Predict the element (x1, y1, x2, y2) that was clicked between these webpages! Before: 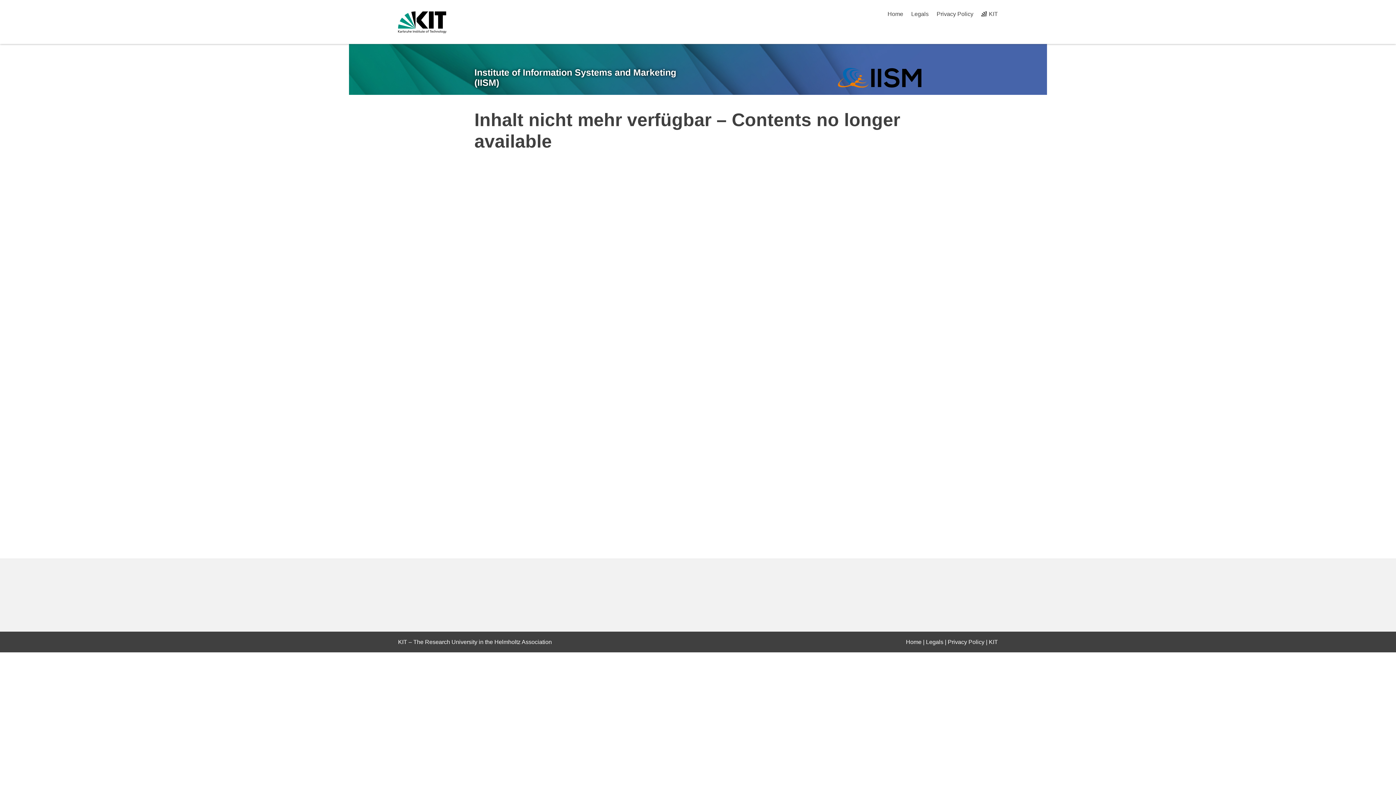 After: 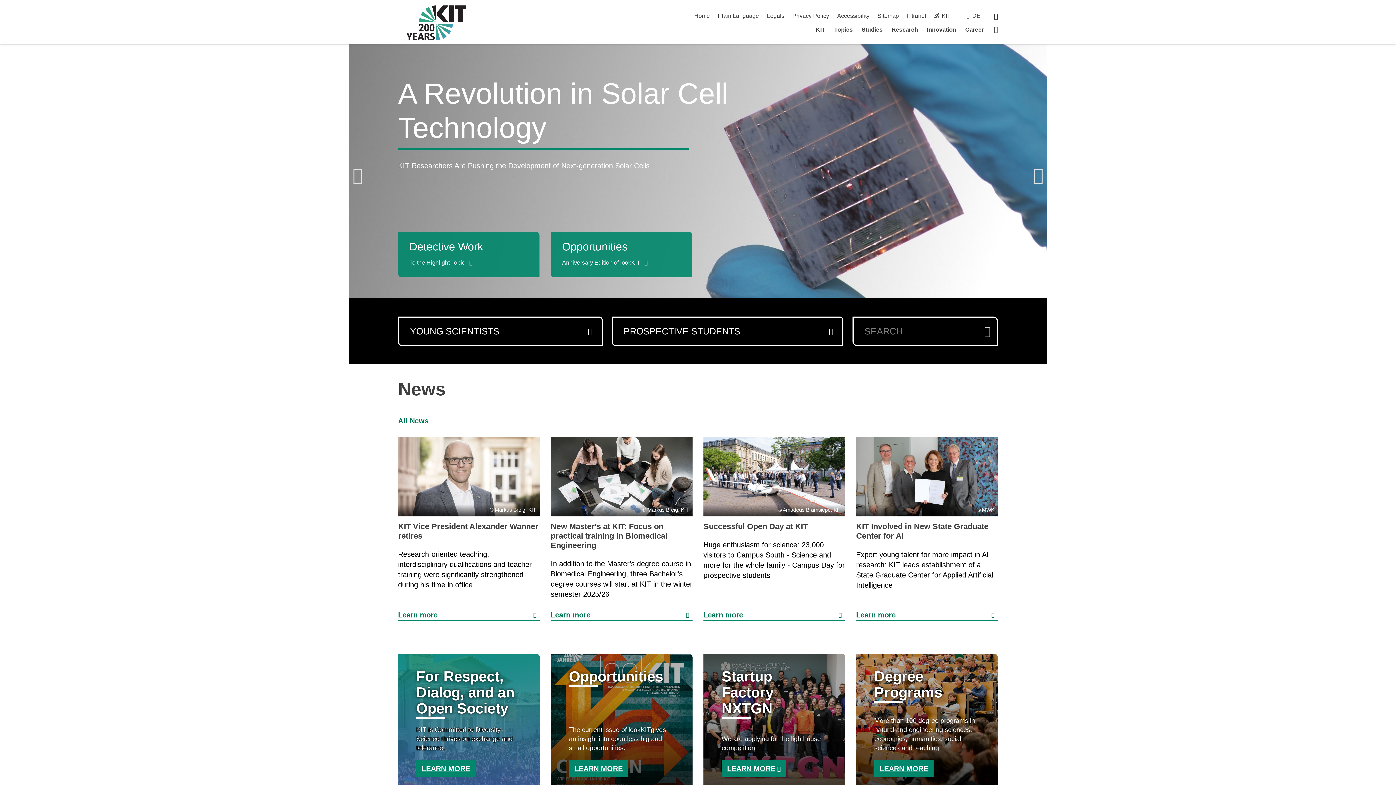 Action: label: KIT bbox: (981, 11, 998, 17)